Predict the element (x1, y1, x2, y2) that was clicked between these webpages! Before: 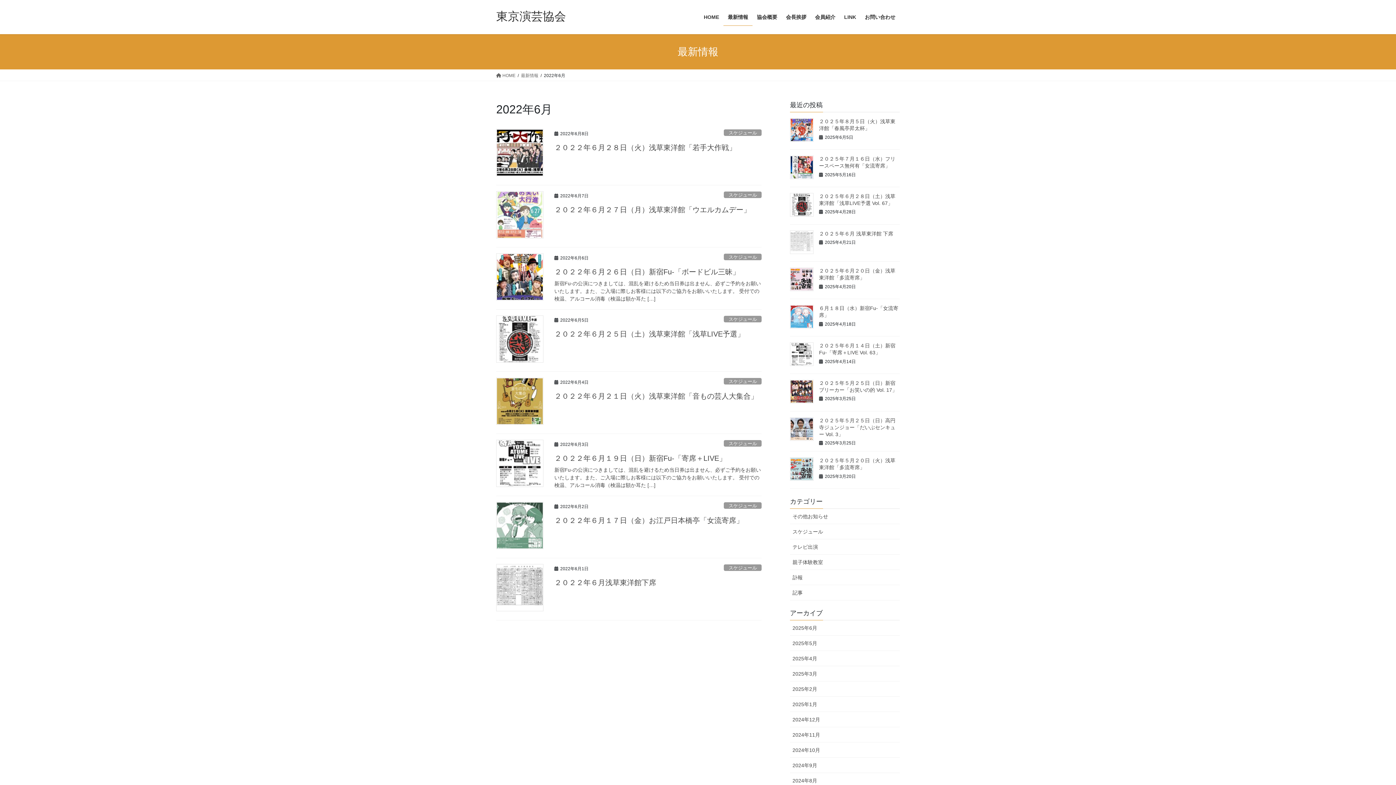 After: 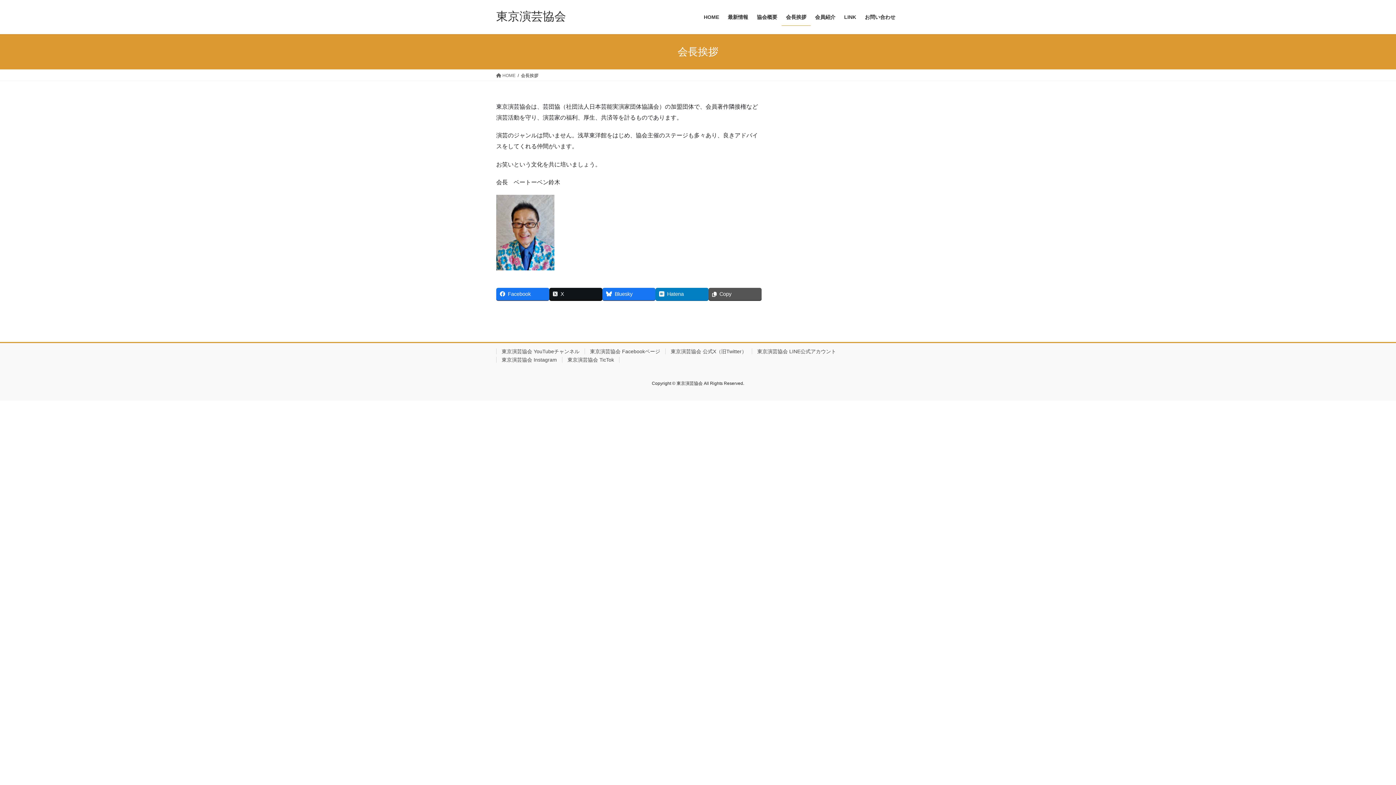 Action: bbox: (781, 8, 810, 25) label: 会長挨拶